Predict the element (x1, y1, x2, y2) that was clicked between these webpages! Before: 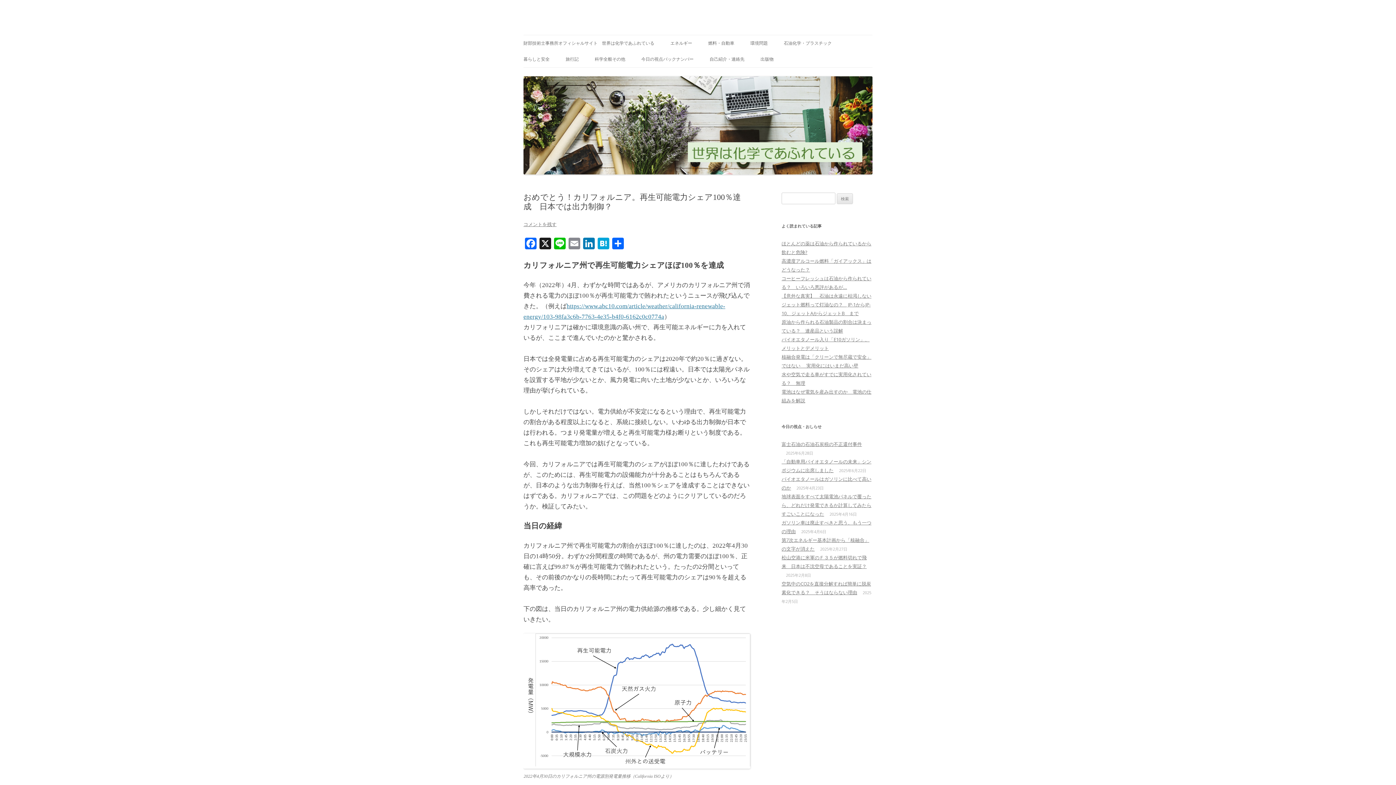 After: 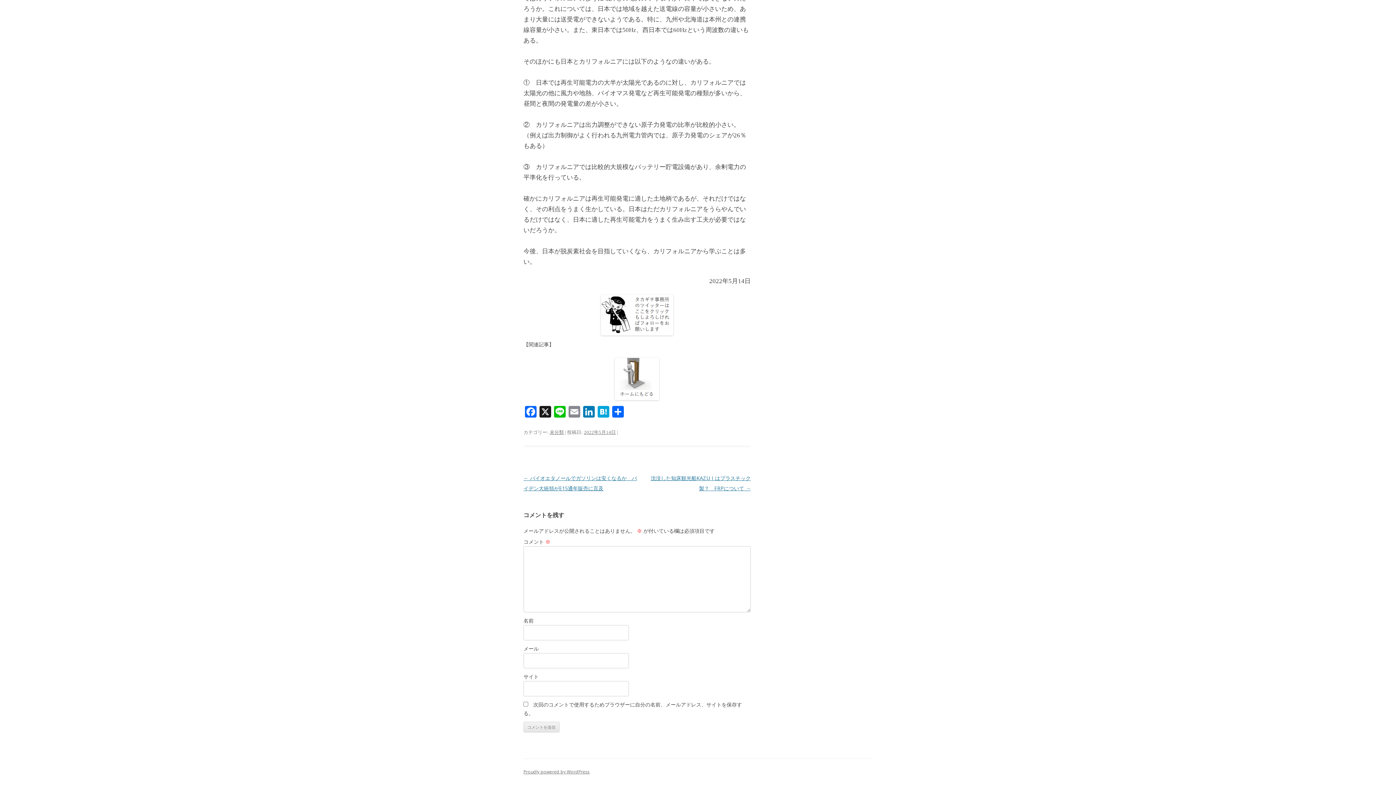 Action: label: コメントを残す bbox: (523, 221, 556, 227)